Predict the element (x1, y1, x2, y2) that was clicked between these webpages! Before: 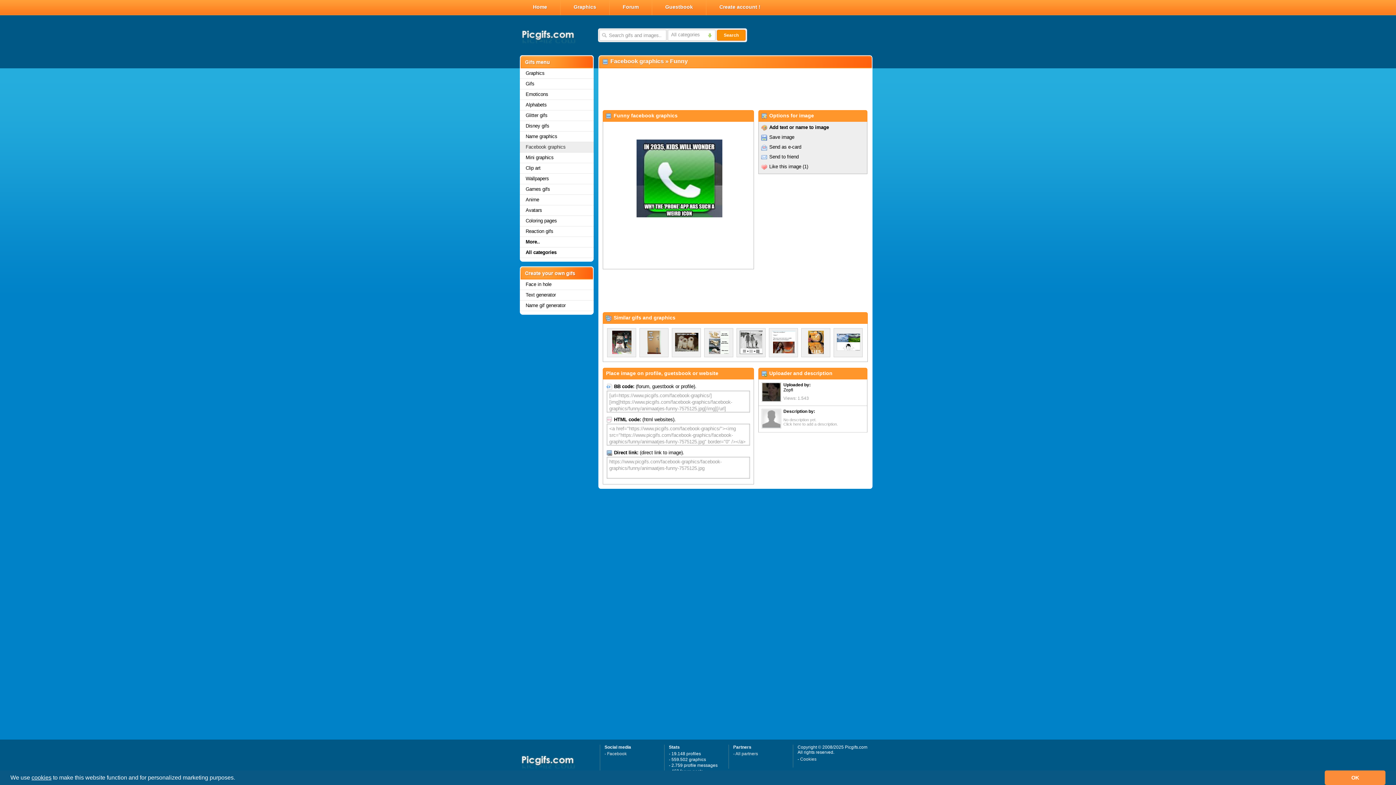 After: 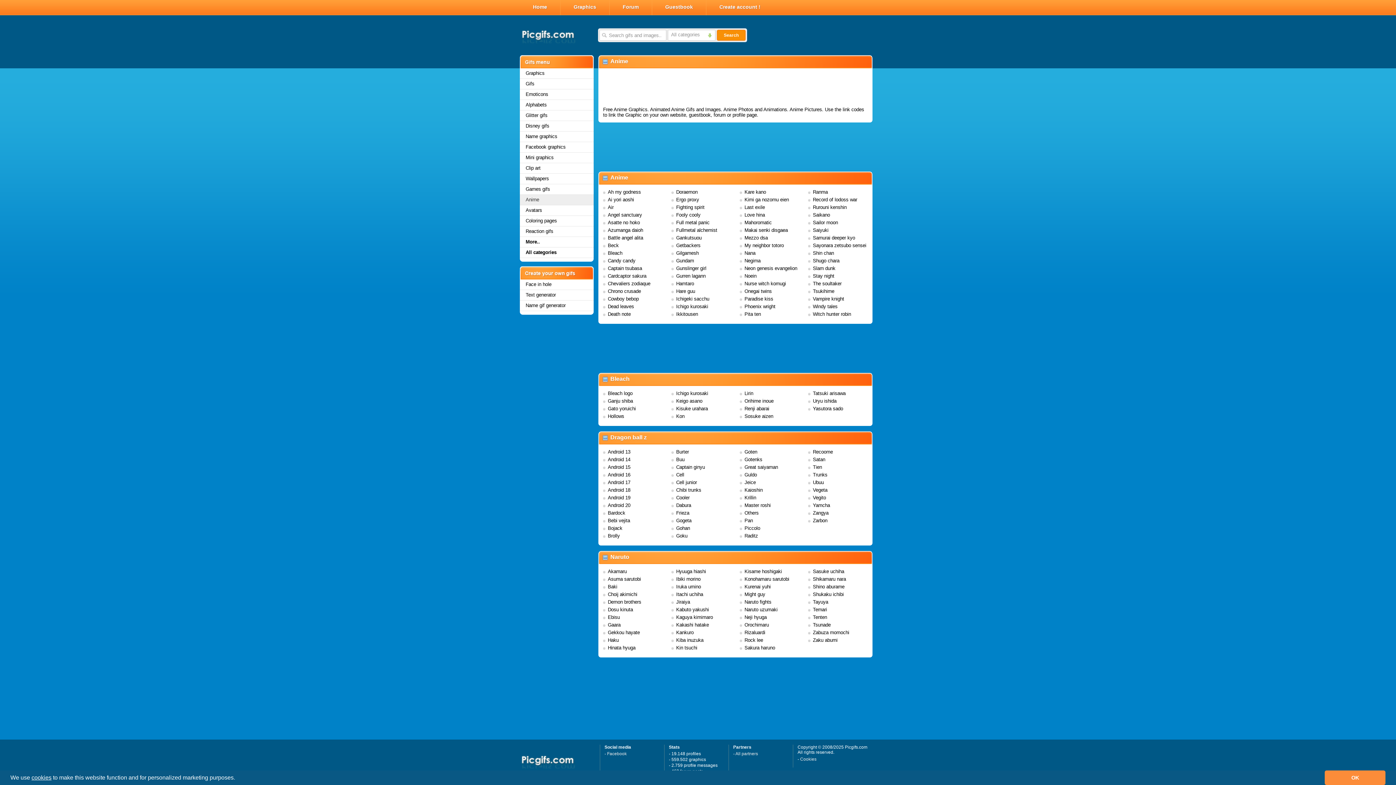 Action: bbox: (520, 194, 593, 205) label: Anime